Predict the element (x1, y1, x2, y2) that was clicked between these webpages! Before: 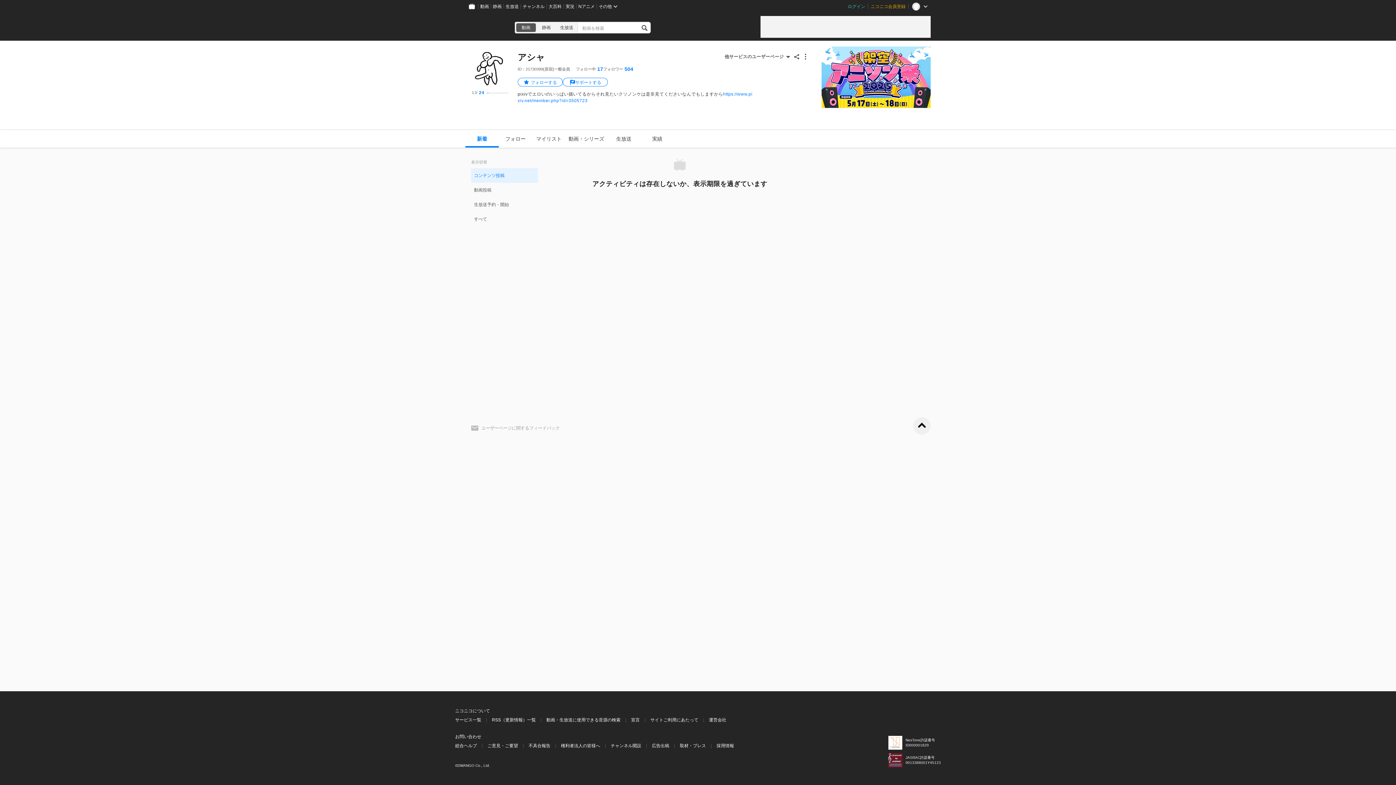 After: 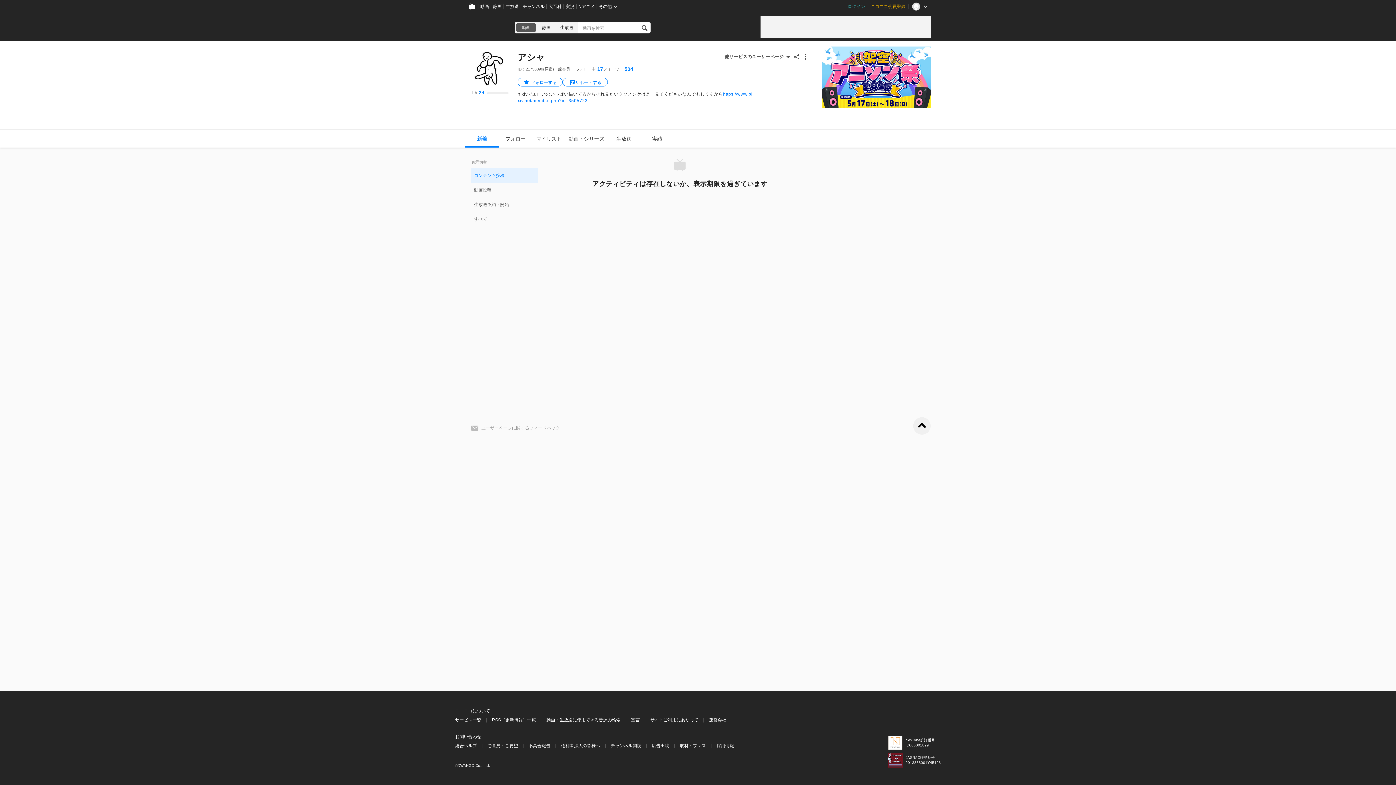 Action: bbox: (465, 130, 498, 147) label: 新着